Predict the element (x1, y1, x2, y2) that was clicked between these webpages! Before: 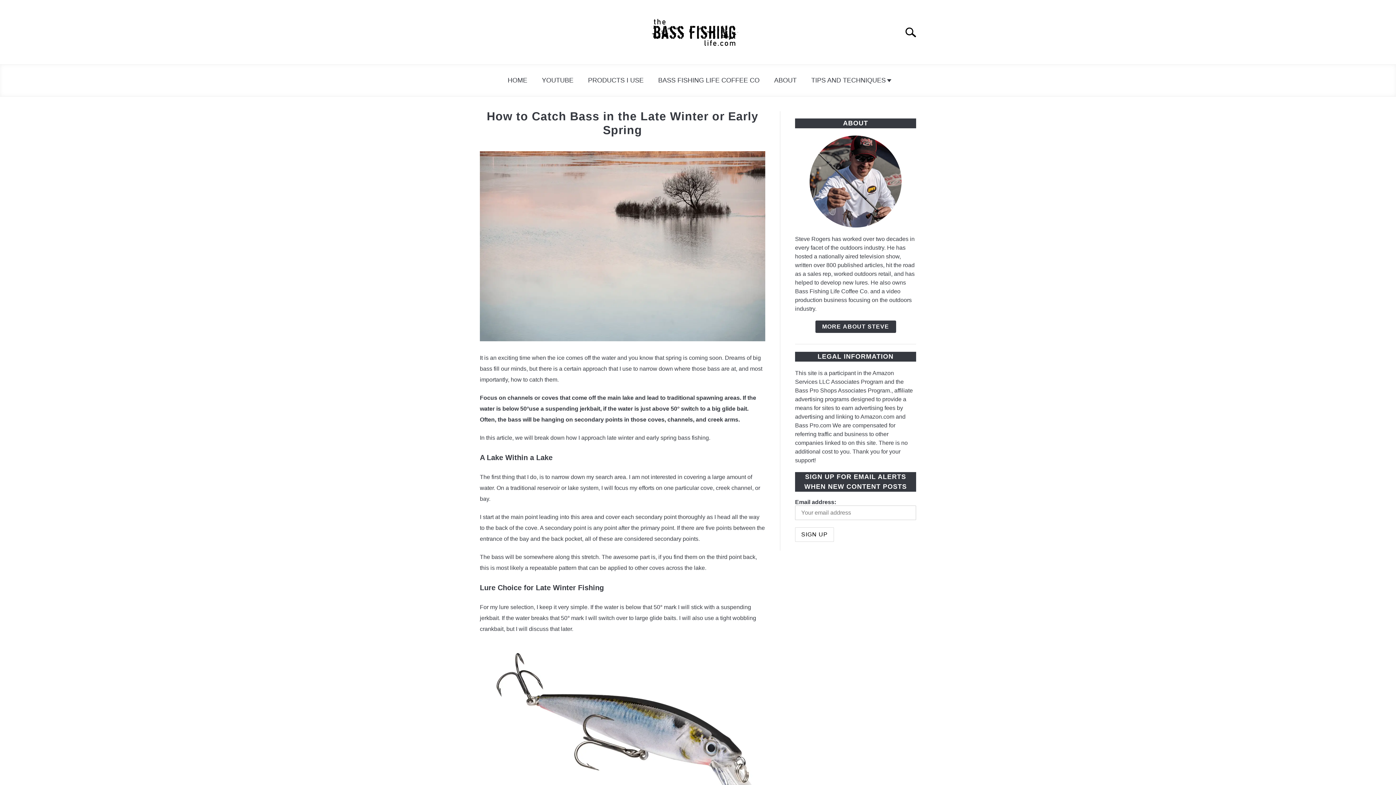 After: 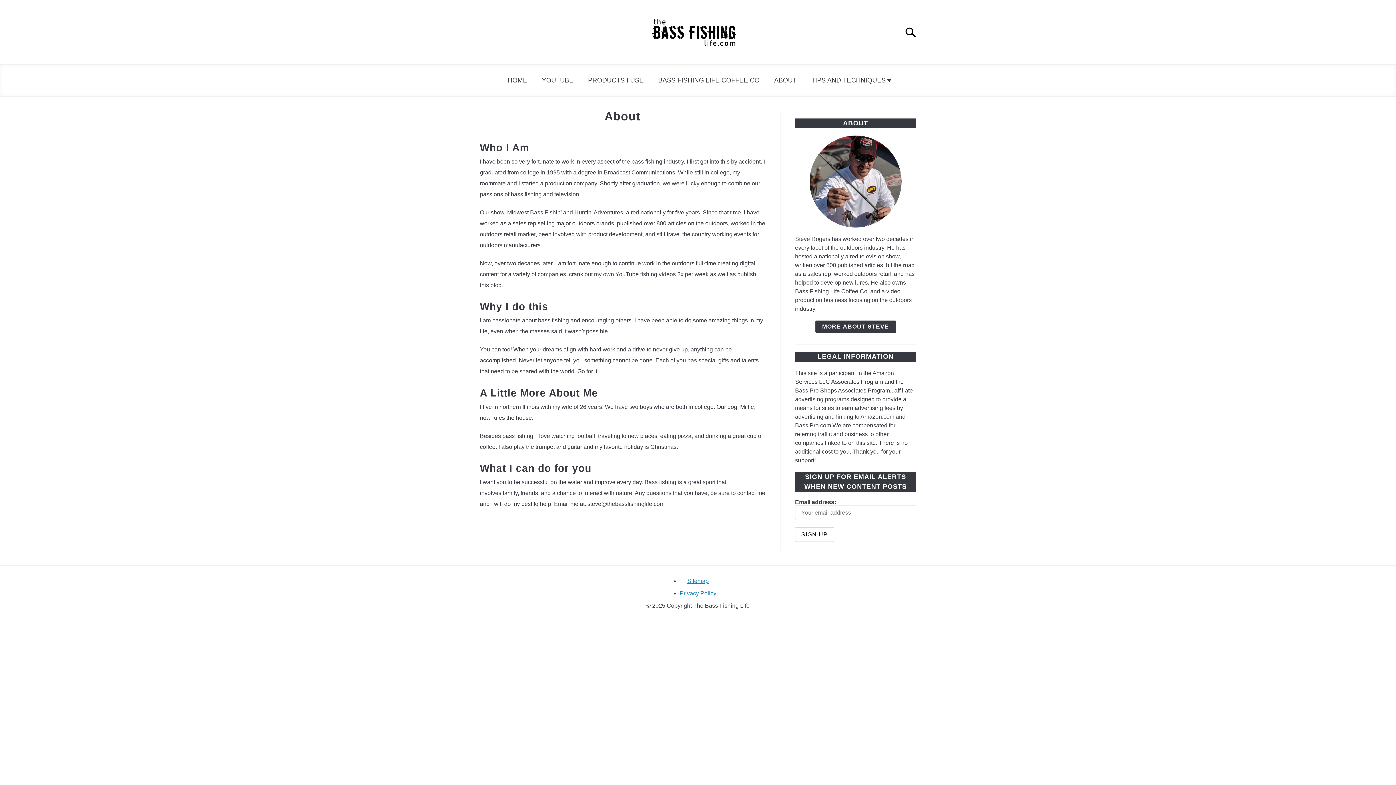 Action: bbox: (767, 72, 804, 89) label: ABOUT